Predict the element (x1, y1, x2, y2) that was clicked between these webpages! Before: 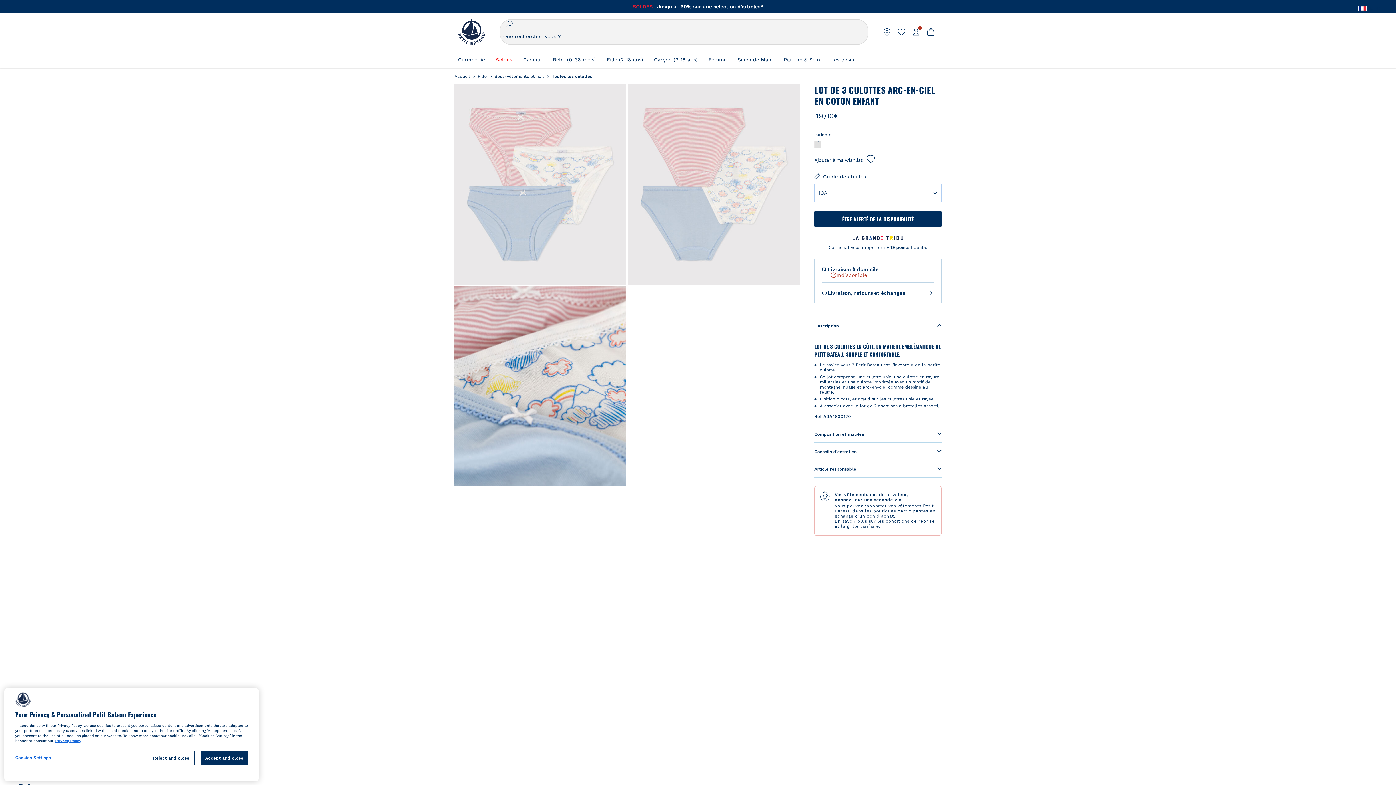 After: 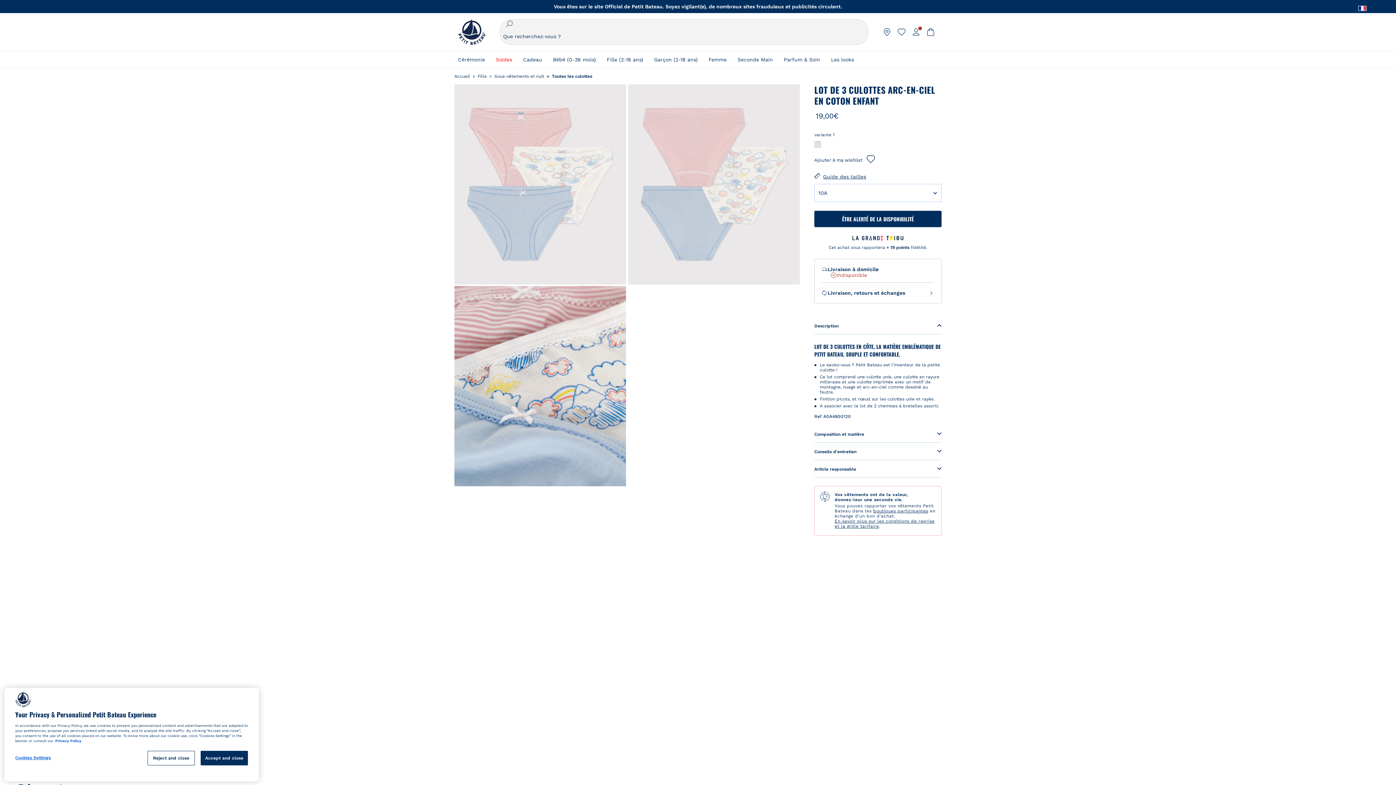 Action: label: More information about your privacy, opens in a new tab bbox: (55, 739, 81, 743)